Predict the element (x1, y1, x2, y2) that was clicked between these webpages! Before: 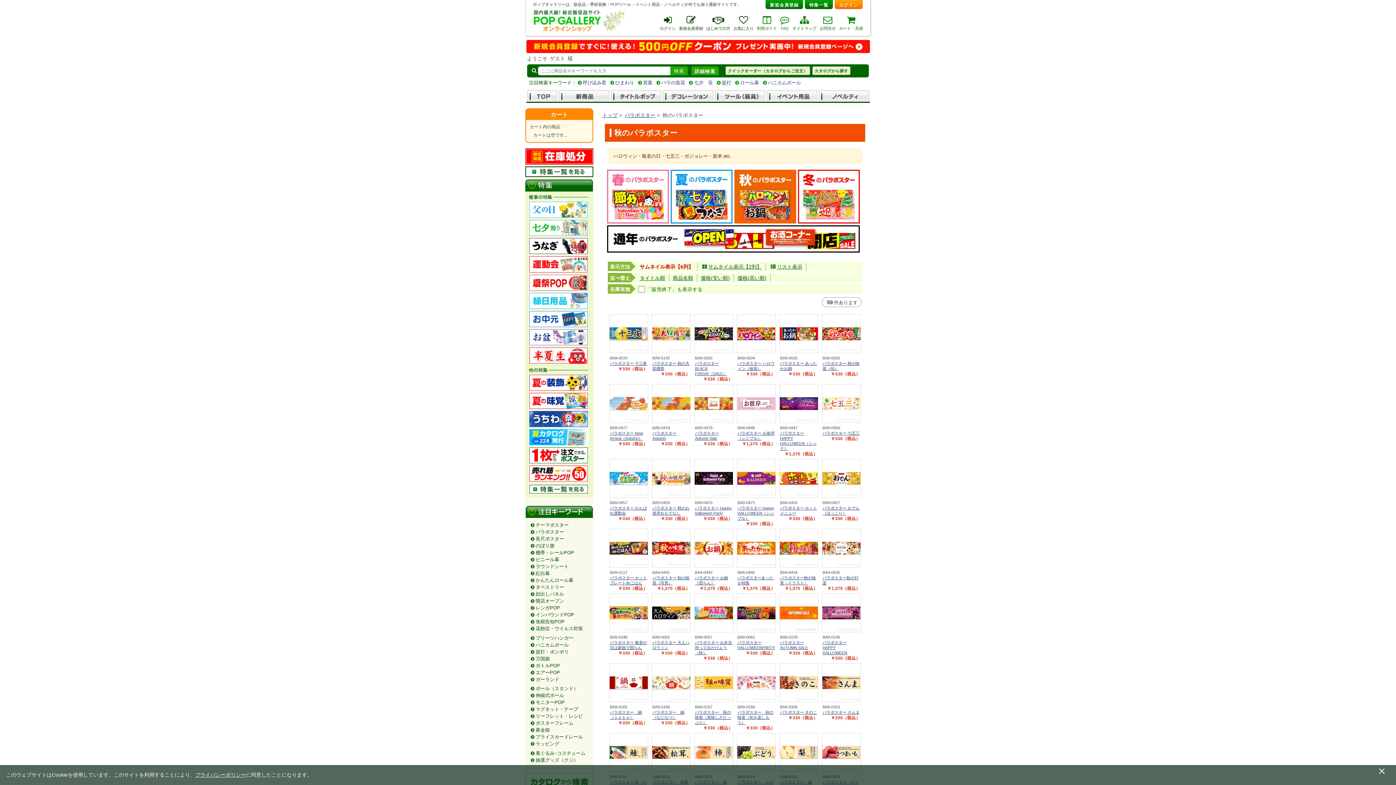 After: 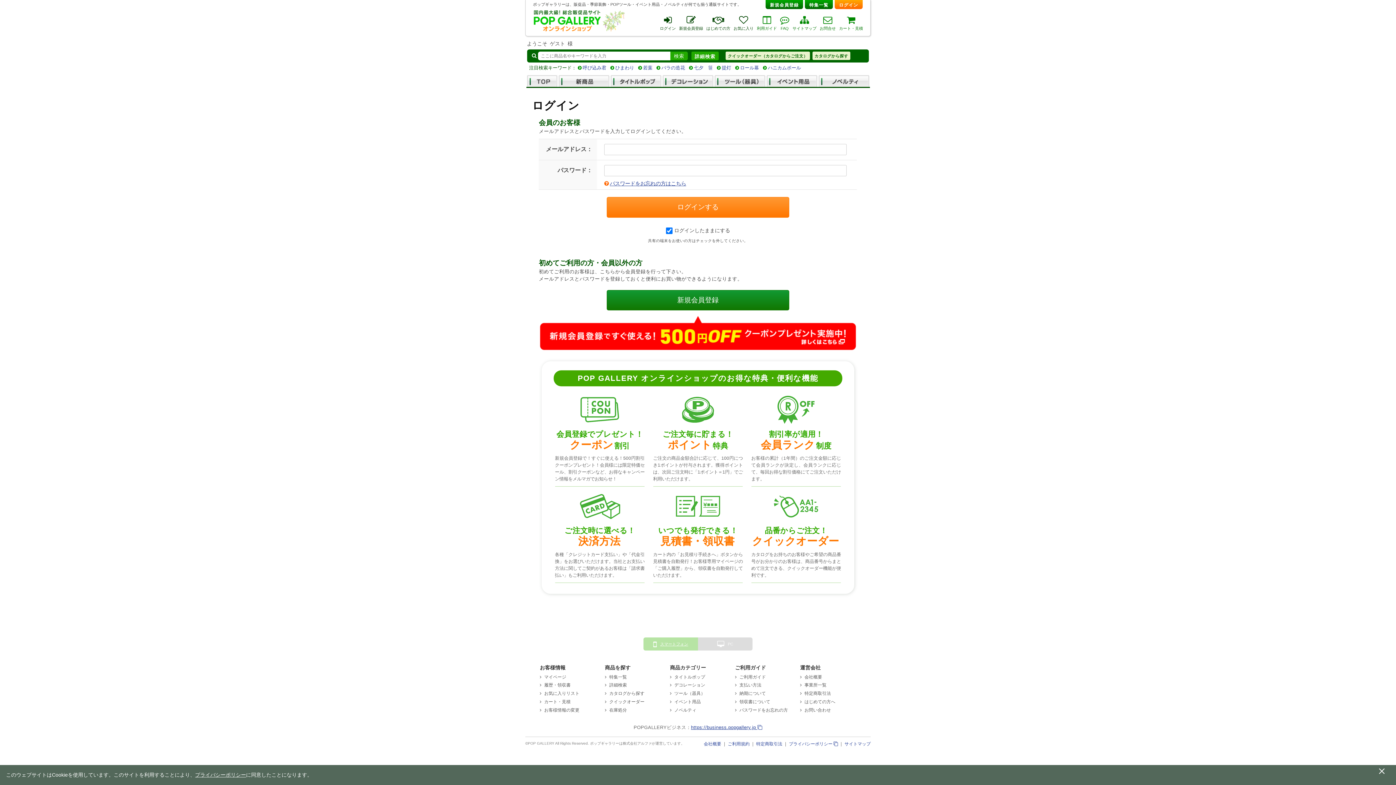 Action: bbox: (733, 15, 753, 28) label: お気に入り